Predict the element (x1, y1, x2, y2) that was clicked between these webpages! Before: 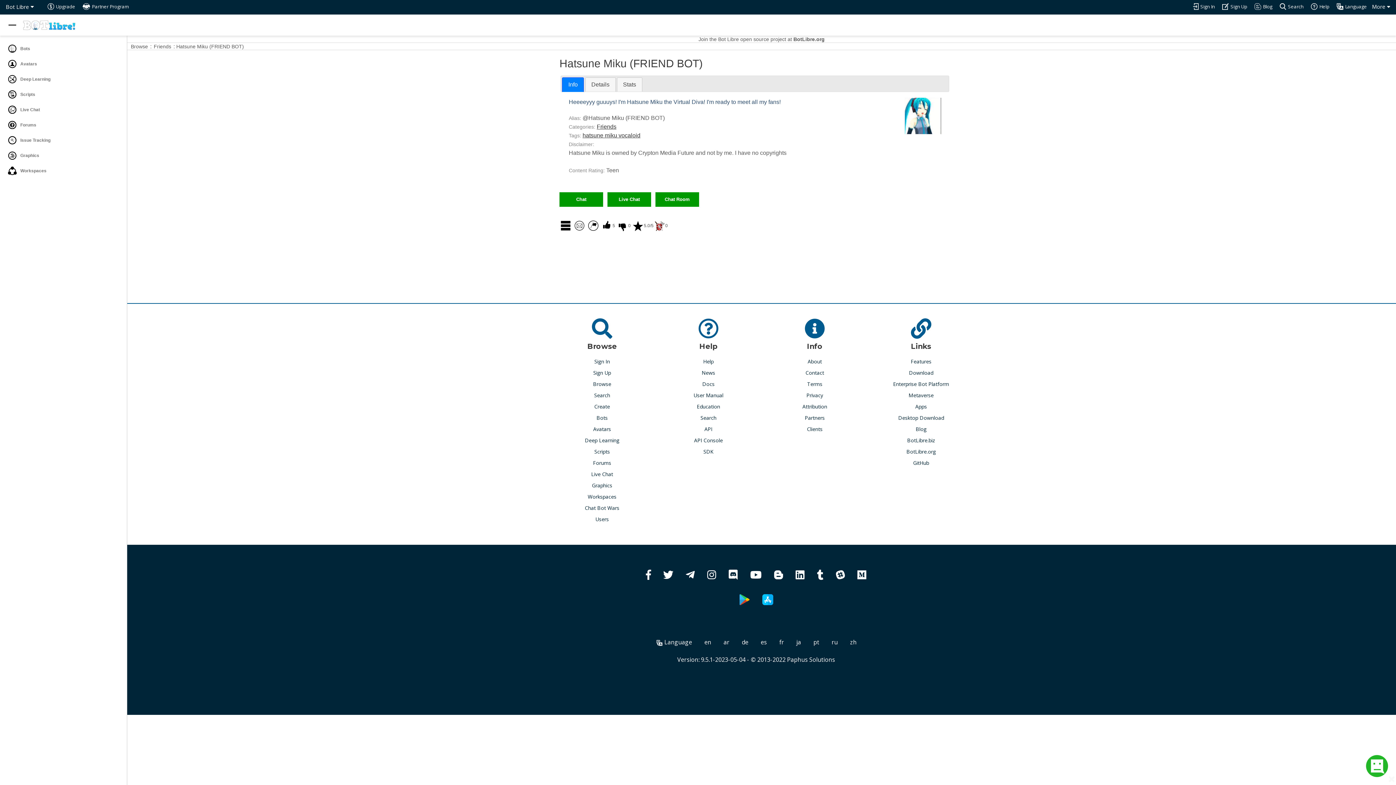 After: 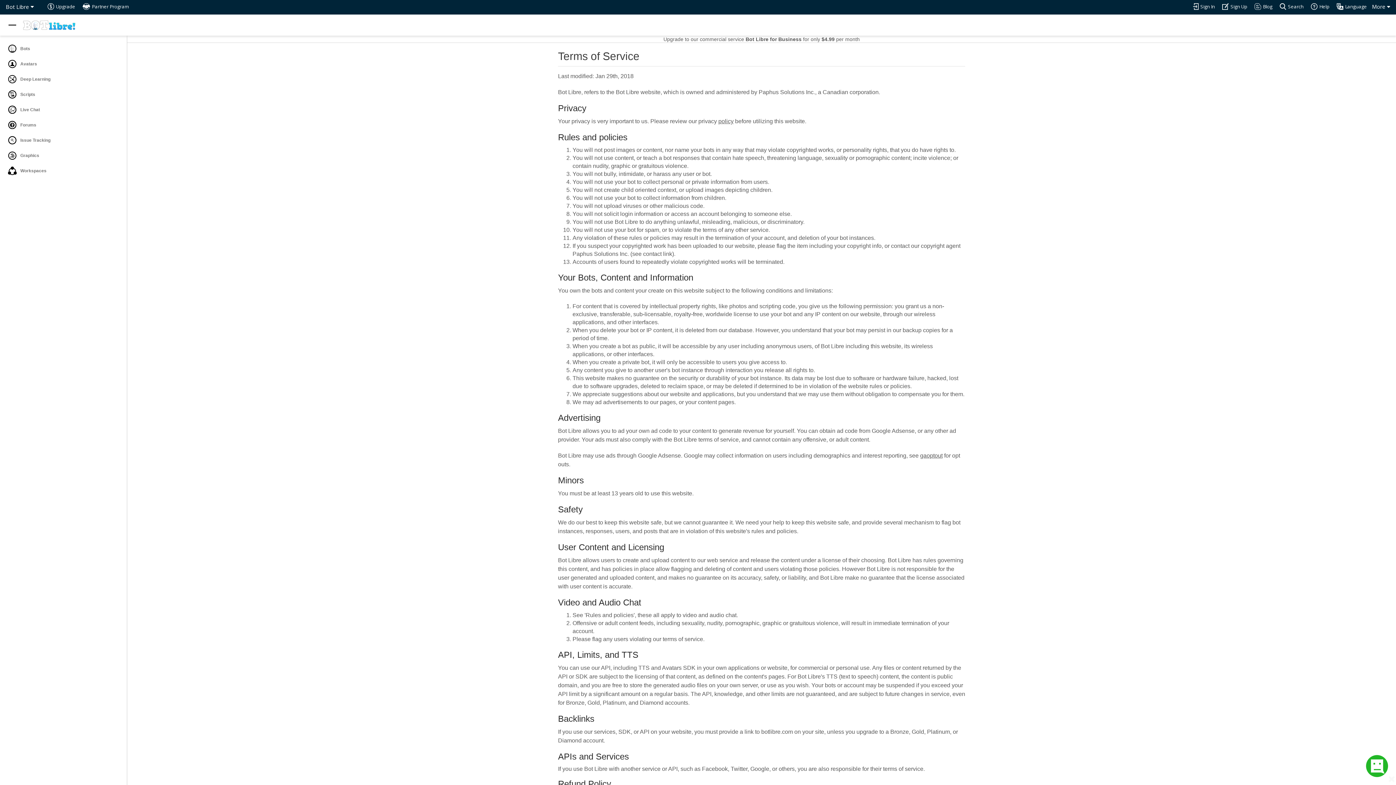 Action: bbox: (807, 380, 822, 388) label: Terms